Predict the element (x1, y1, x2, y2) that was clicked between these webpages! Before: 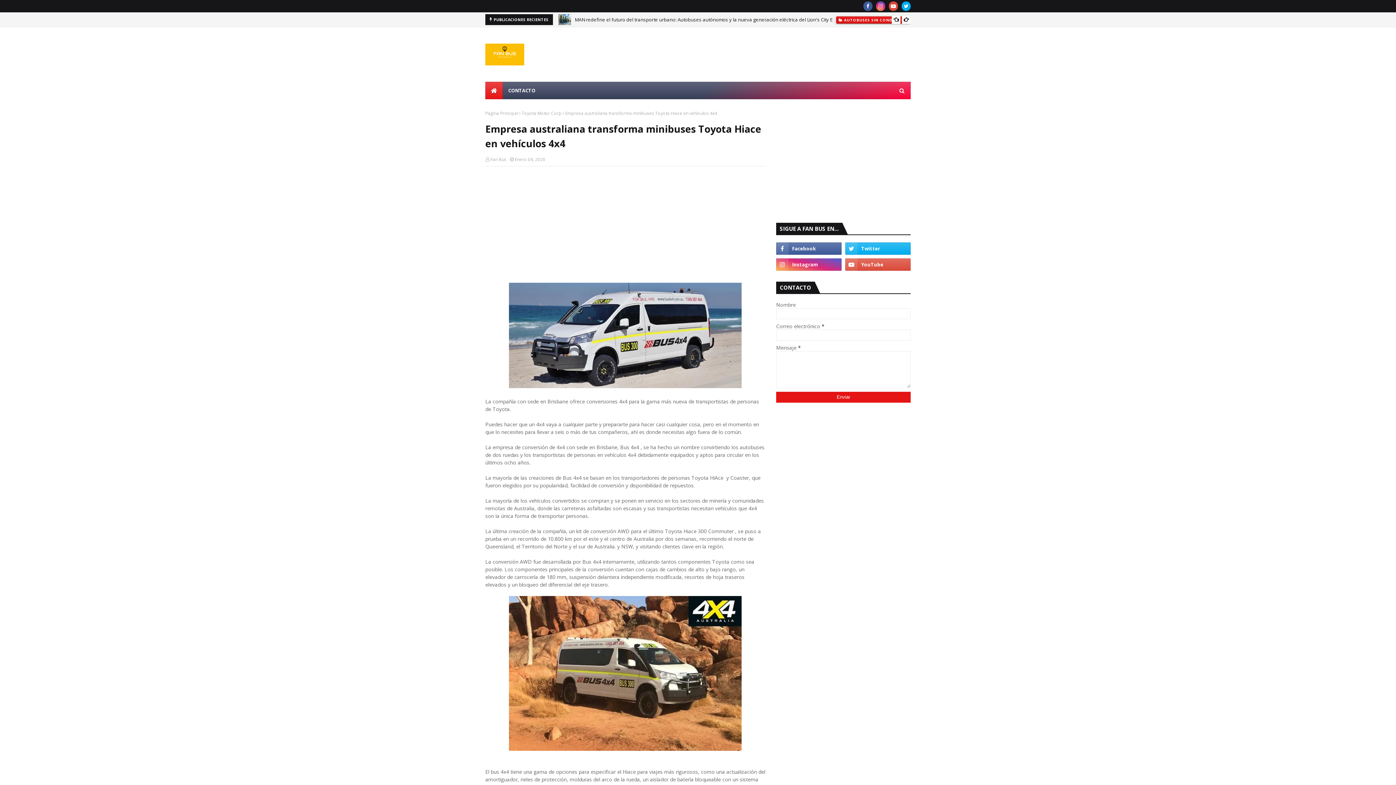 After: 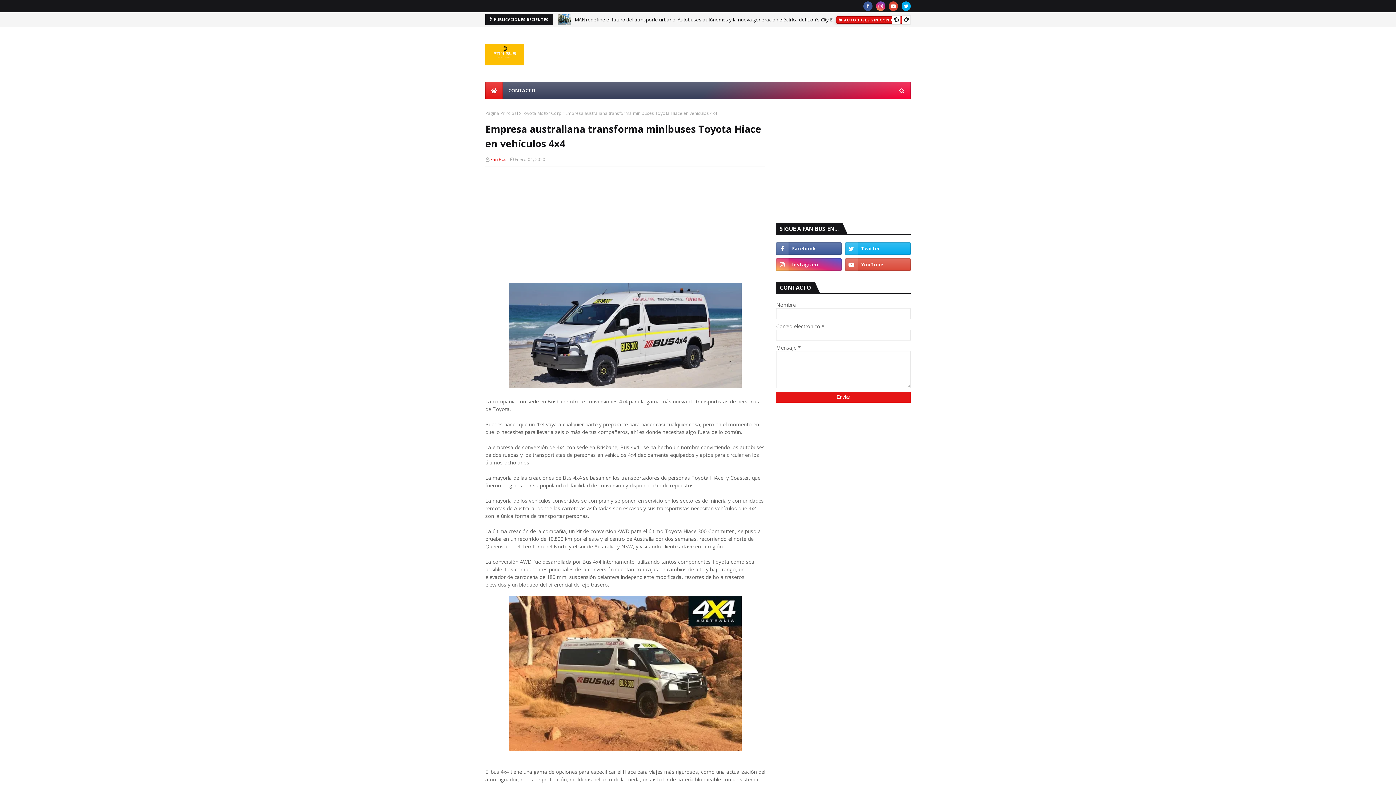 Action: label: Fan Bus bbox: (490, 156, 506, 162)